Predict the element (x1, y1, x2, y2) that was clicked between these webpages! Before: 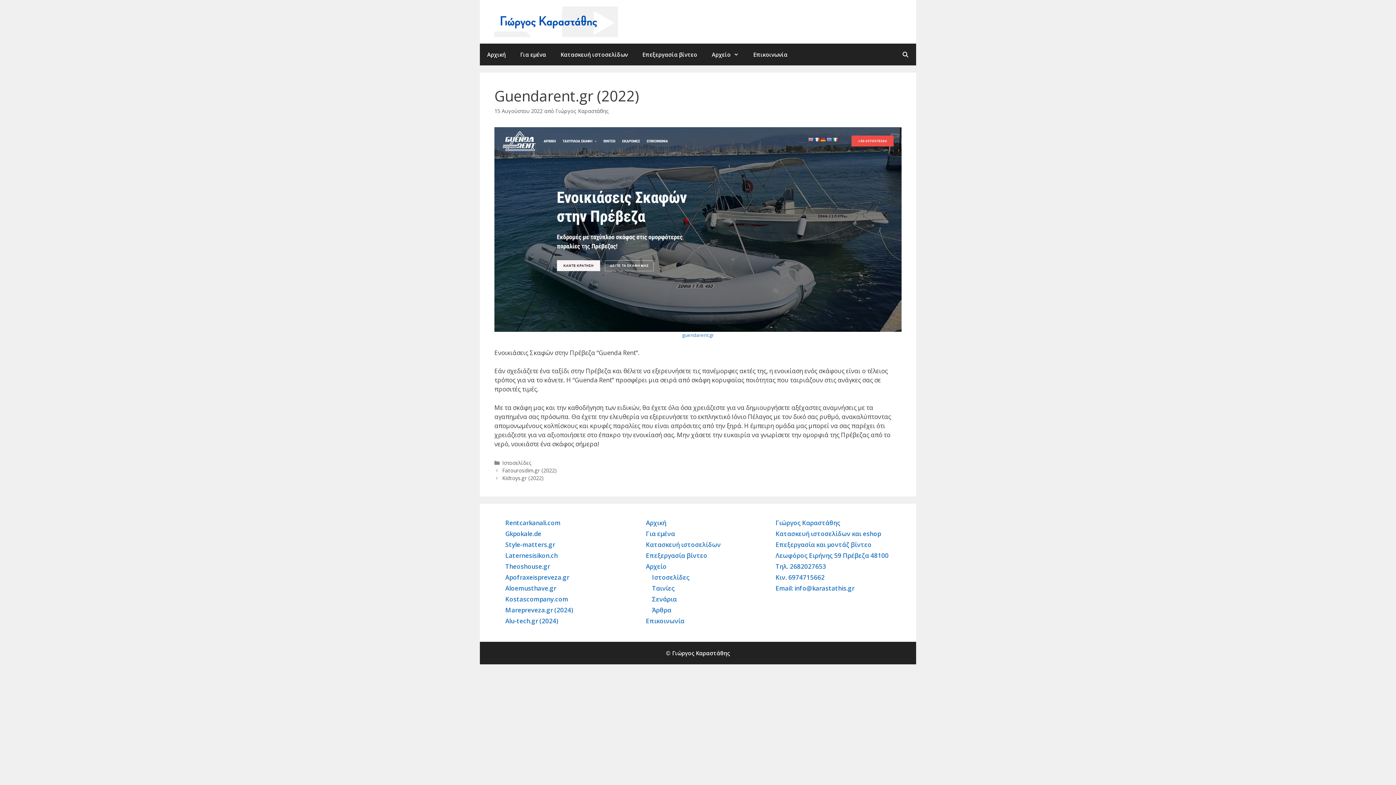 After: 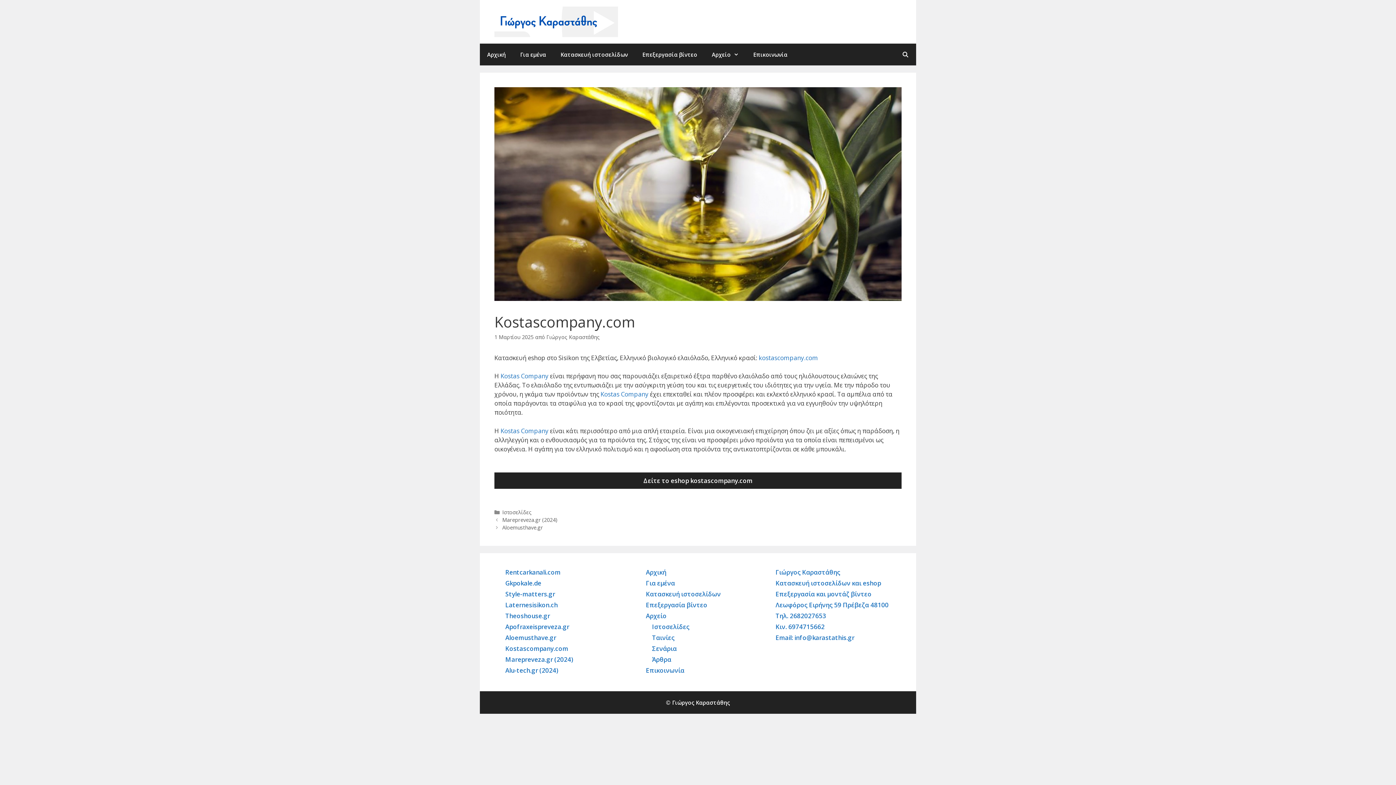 Action: label: Kostascompany.com bbox: (505, 595, 568, 603)